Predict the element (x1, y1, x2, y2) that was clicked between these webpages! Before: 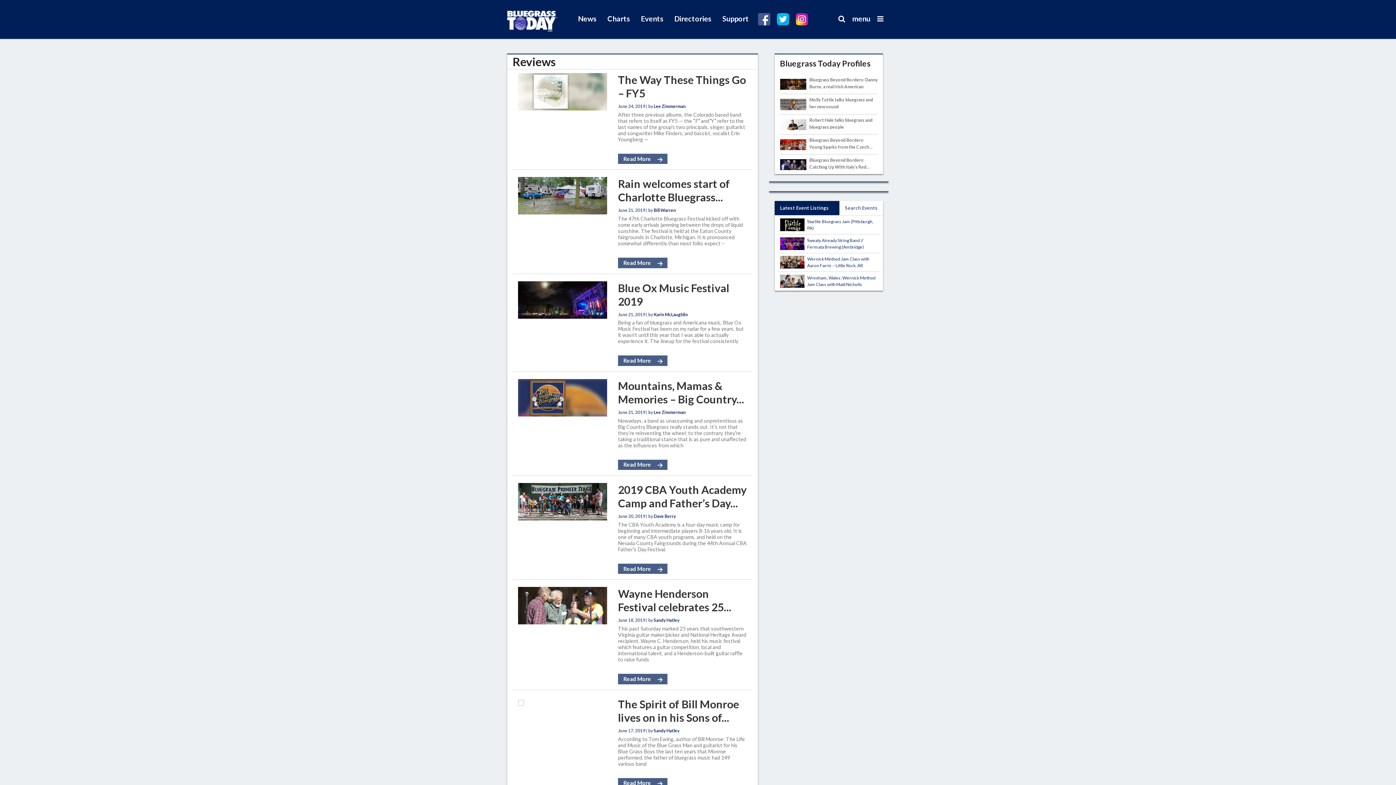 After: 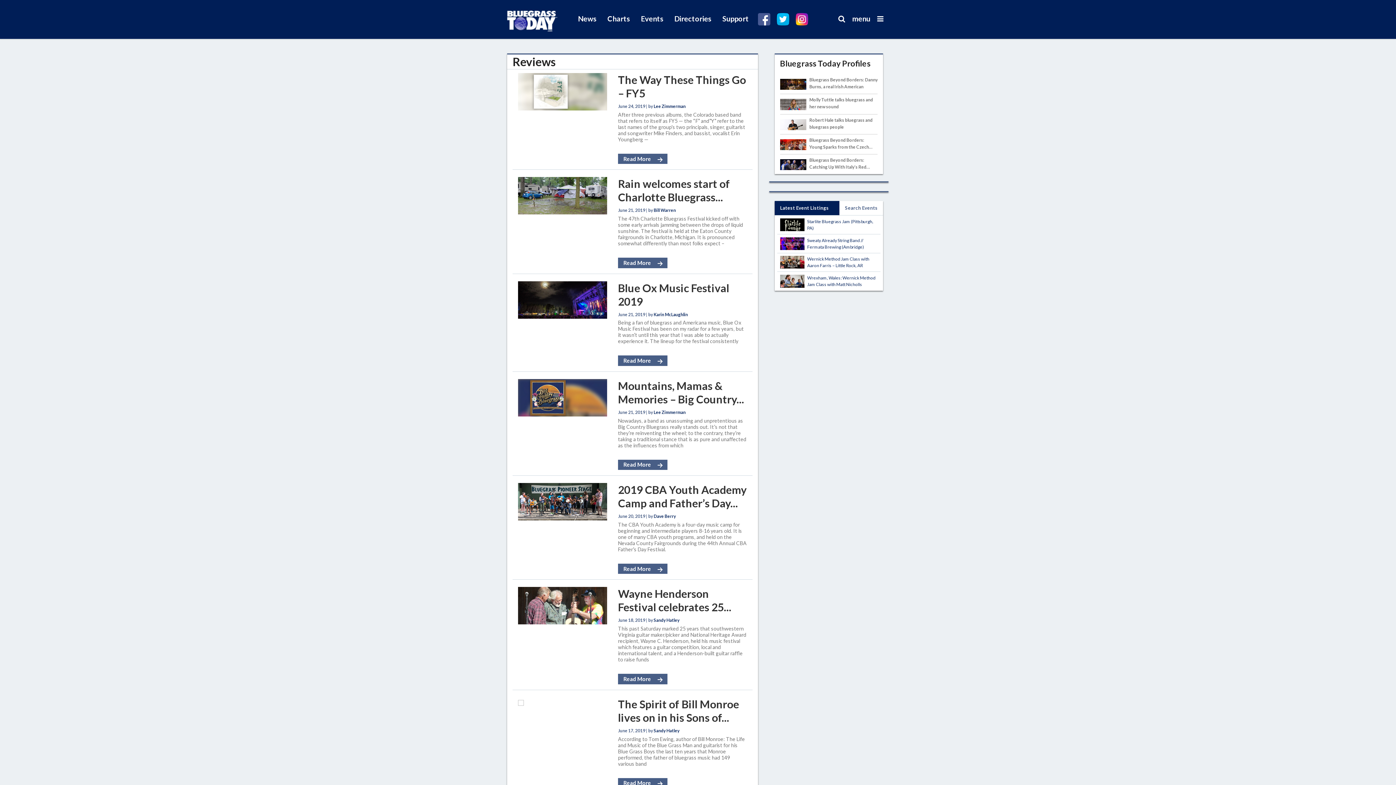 Action: bbox: (794, 11, 810, 27)